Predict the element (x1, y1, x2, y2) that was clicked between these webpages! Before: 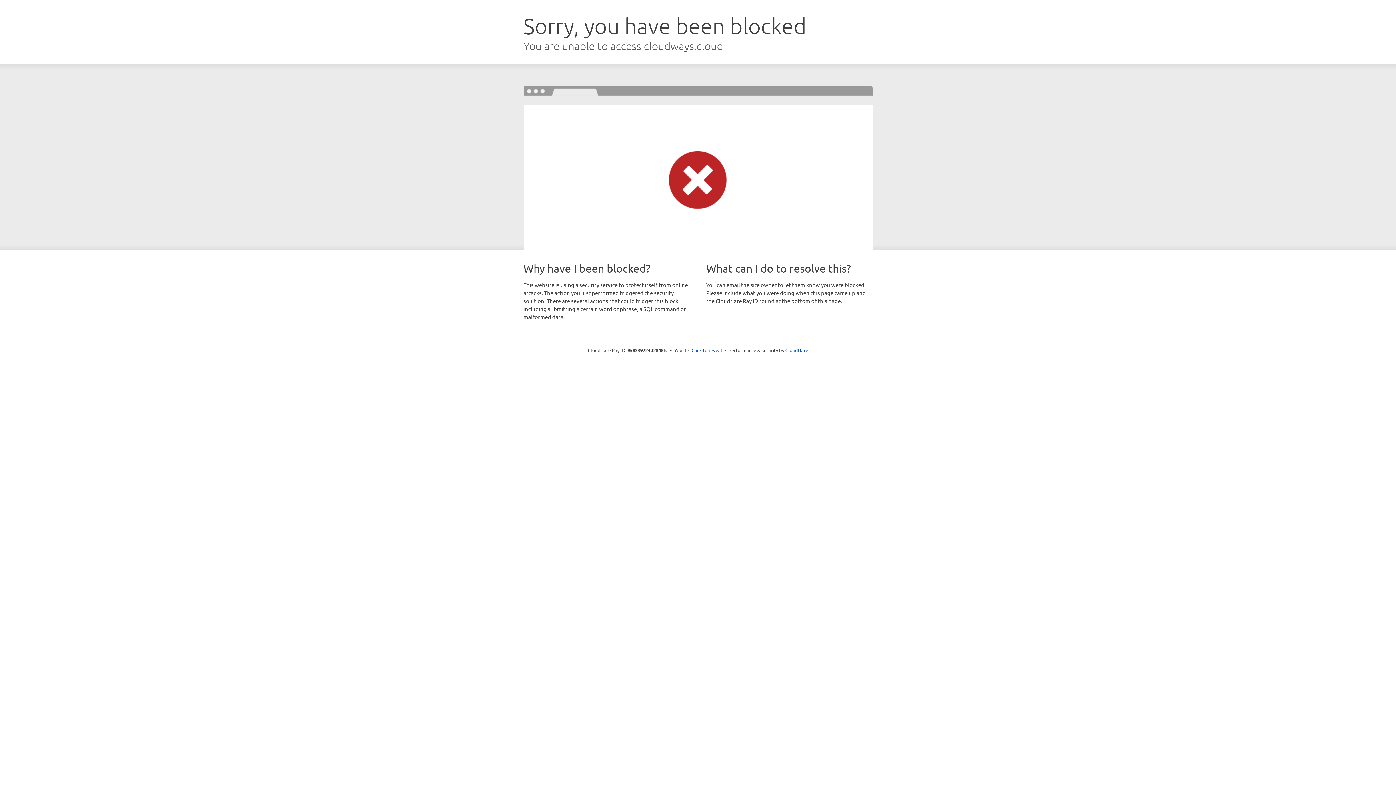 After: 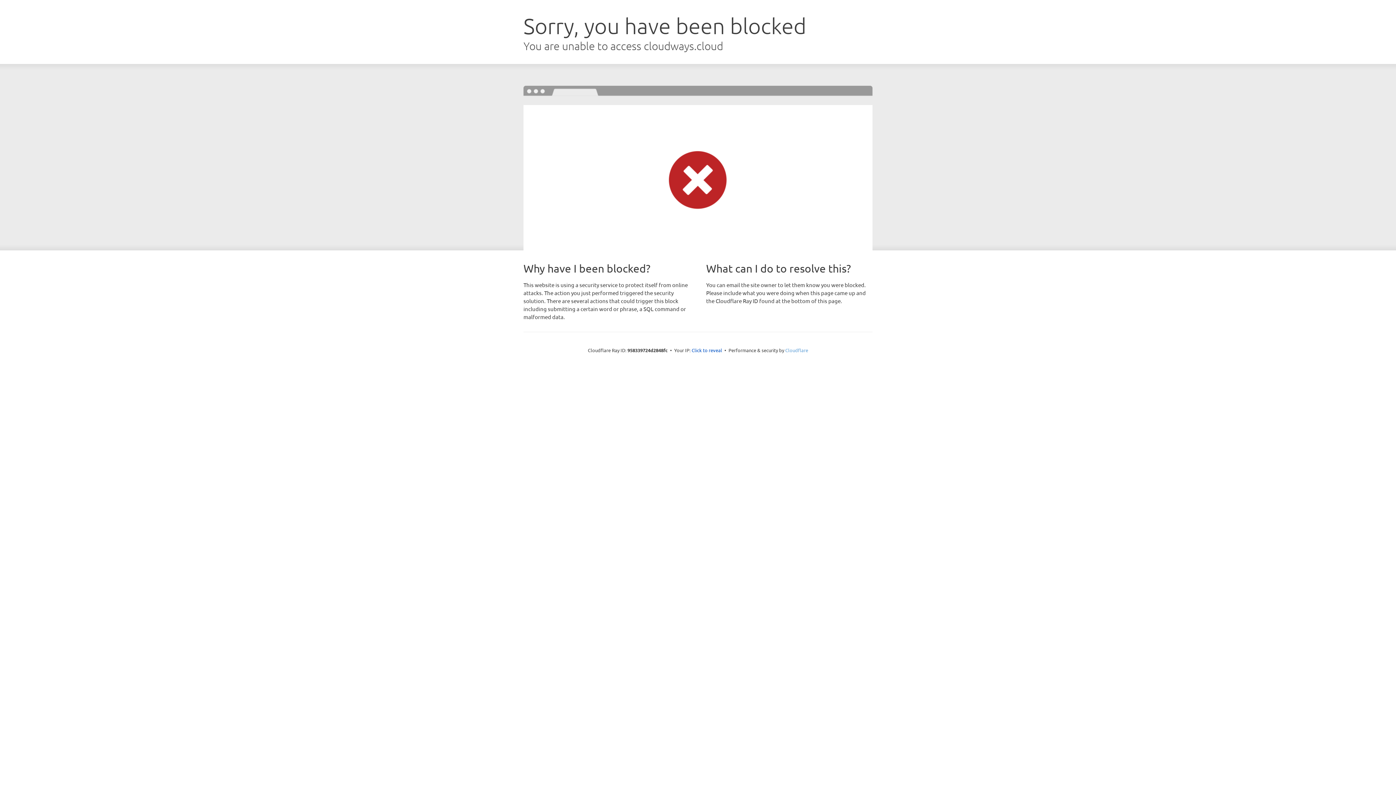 Action: bbox: (785, 347, 808, 353) label: Cloudflare